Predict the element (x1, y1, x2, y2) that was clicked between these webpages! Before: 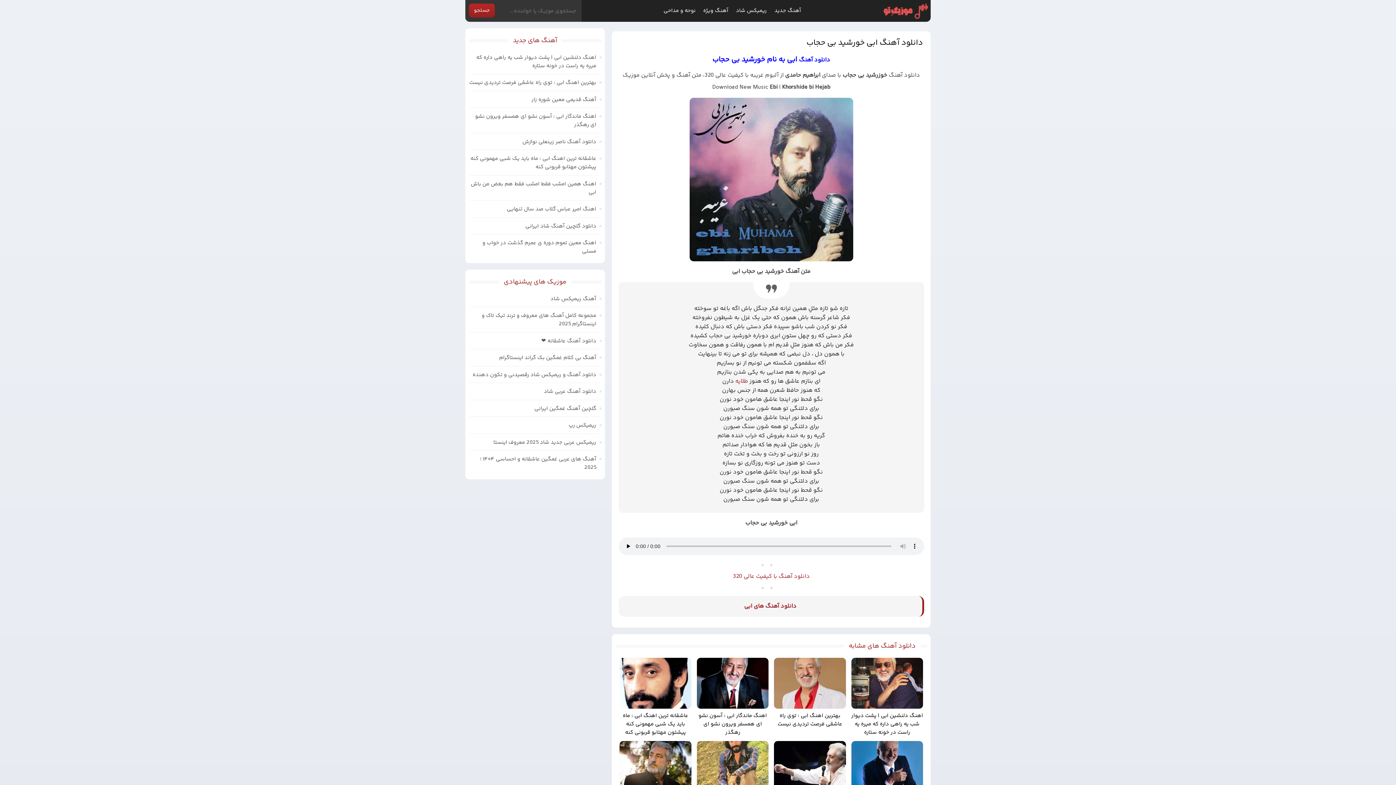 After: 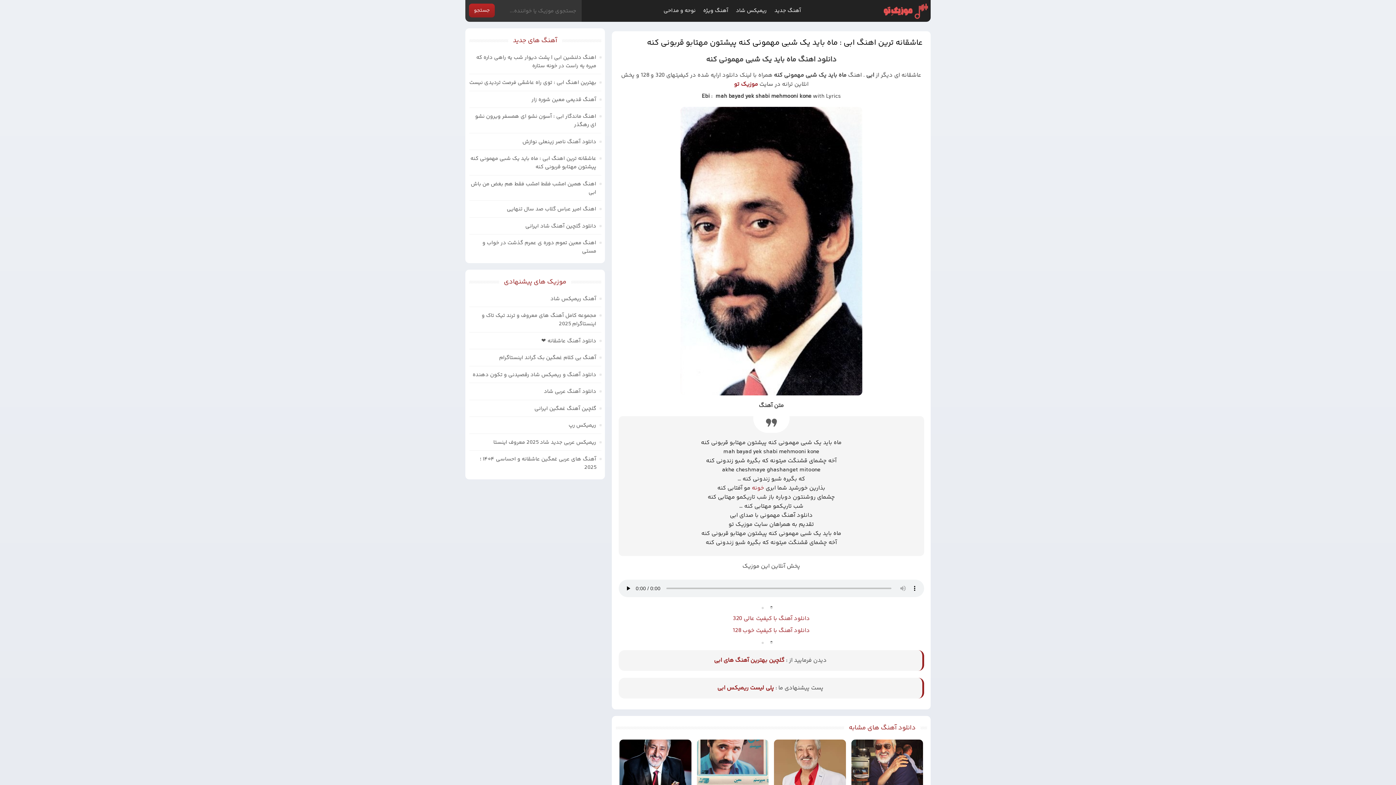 Action: bbox: (469, 154, 601, 171) label: عاشقانه ترین اهنگ ابی : ماه باید یک شبی مهمونی کنه پیشتون مهتابو قربونی کنه